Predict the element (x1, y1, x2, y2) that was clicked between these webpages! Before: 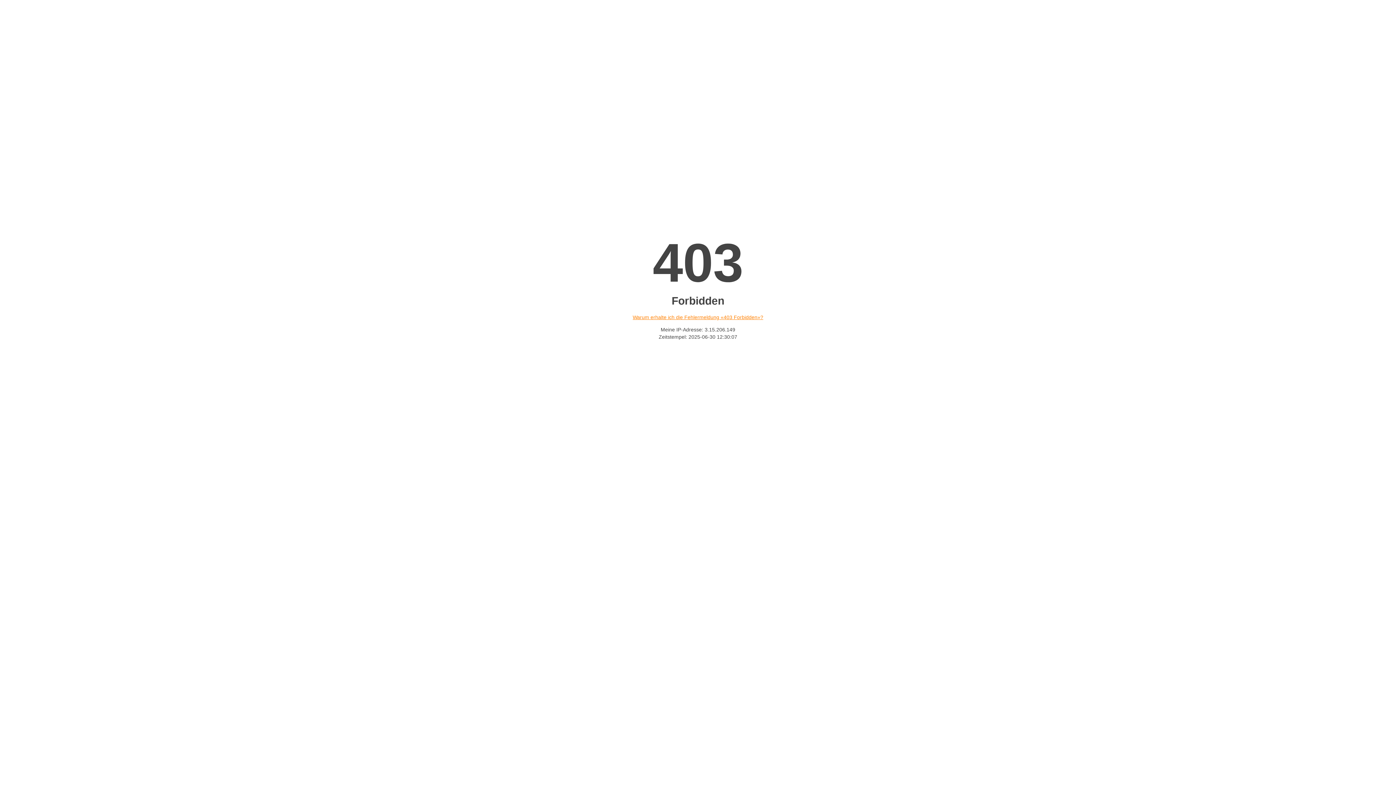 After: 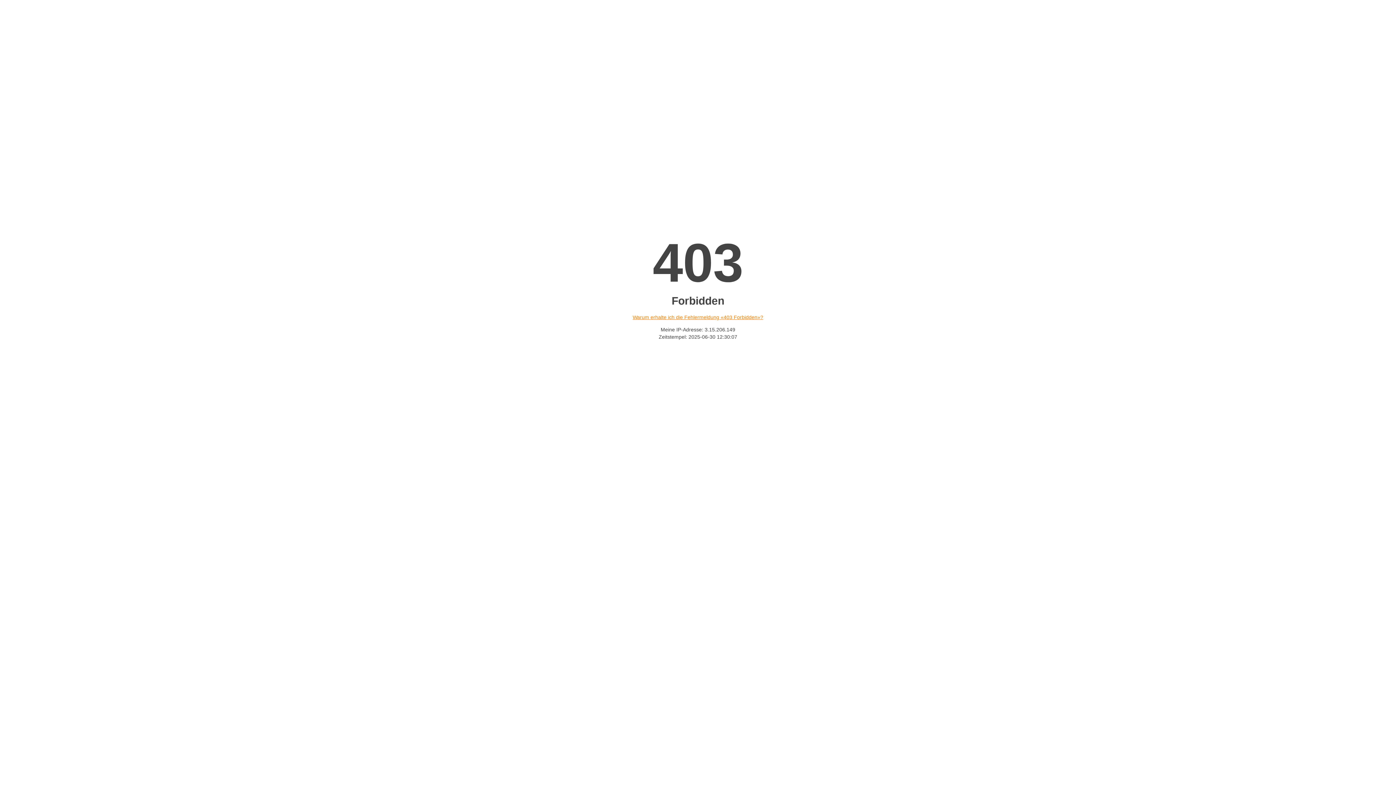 Action: label: Warum erhalte ich die Fehlermeldung «403 Forbidden»? bbox: (632, 314, 763, 320)